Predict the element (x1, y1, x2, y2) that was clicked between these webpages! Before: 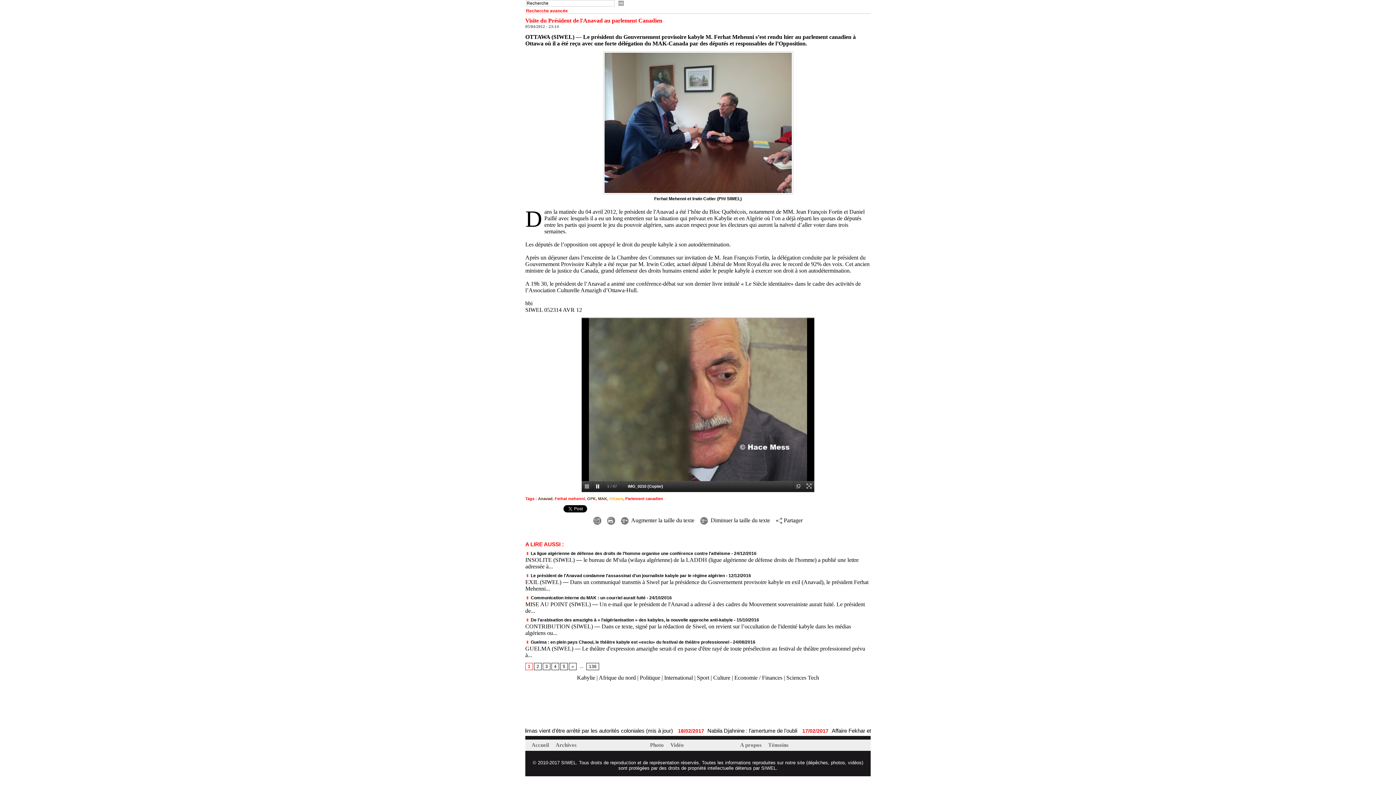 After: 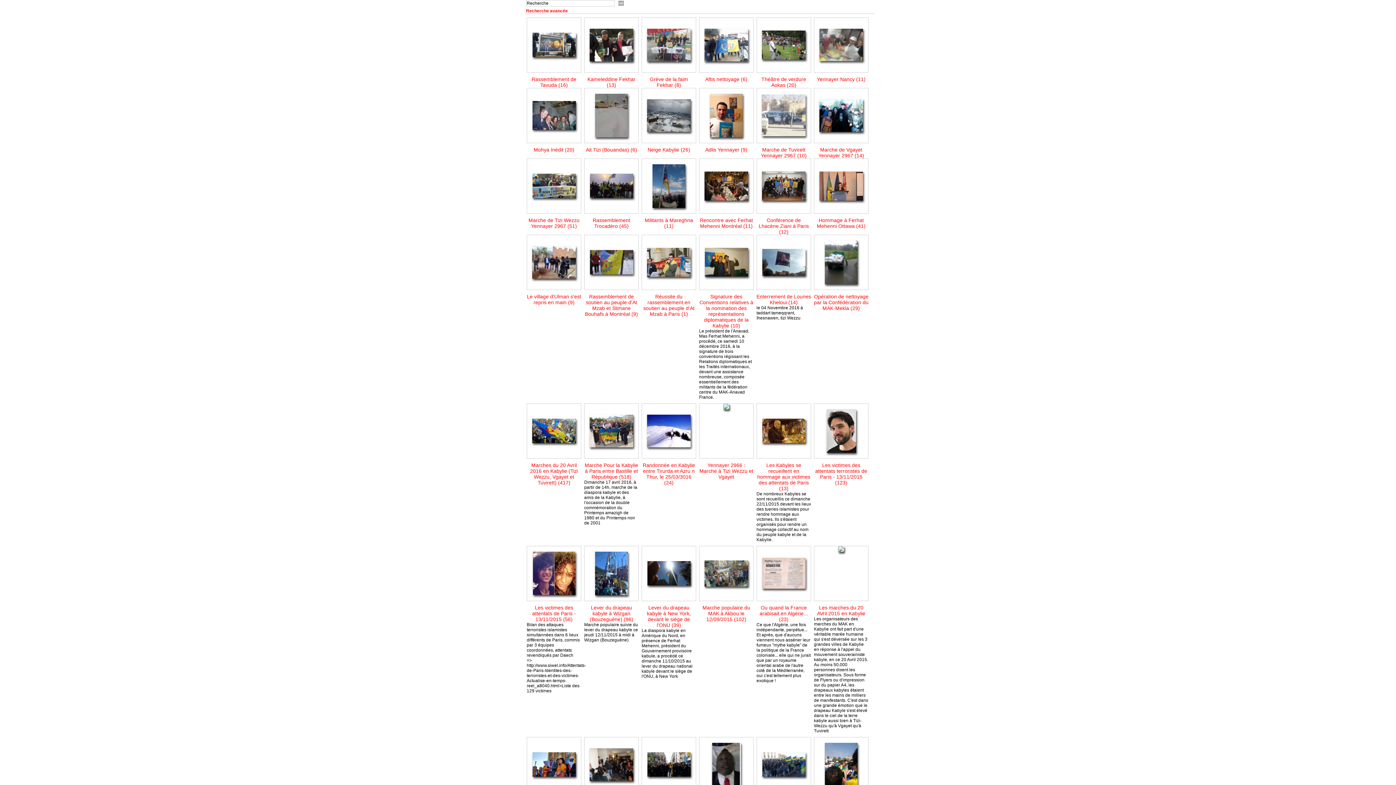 Action: bbox: (647, 739, 668, 750) label: Photo 